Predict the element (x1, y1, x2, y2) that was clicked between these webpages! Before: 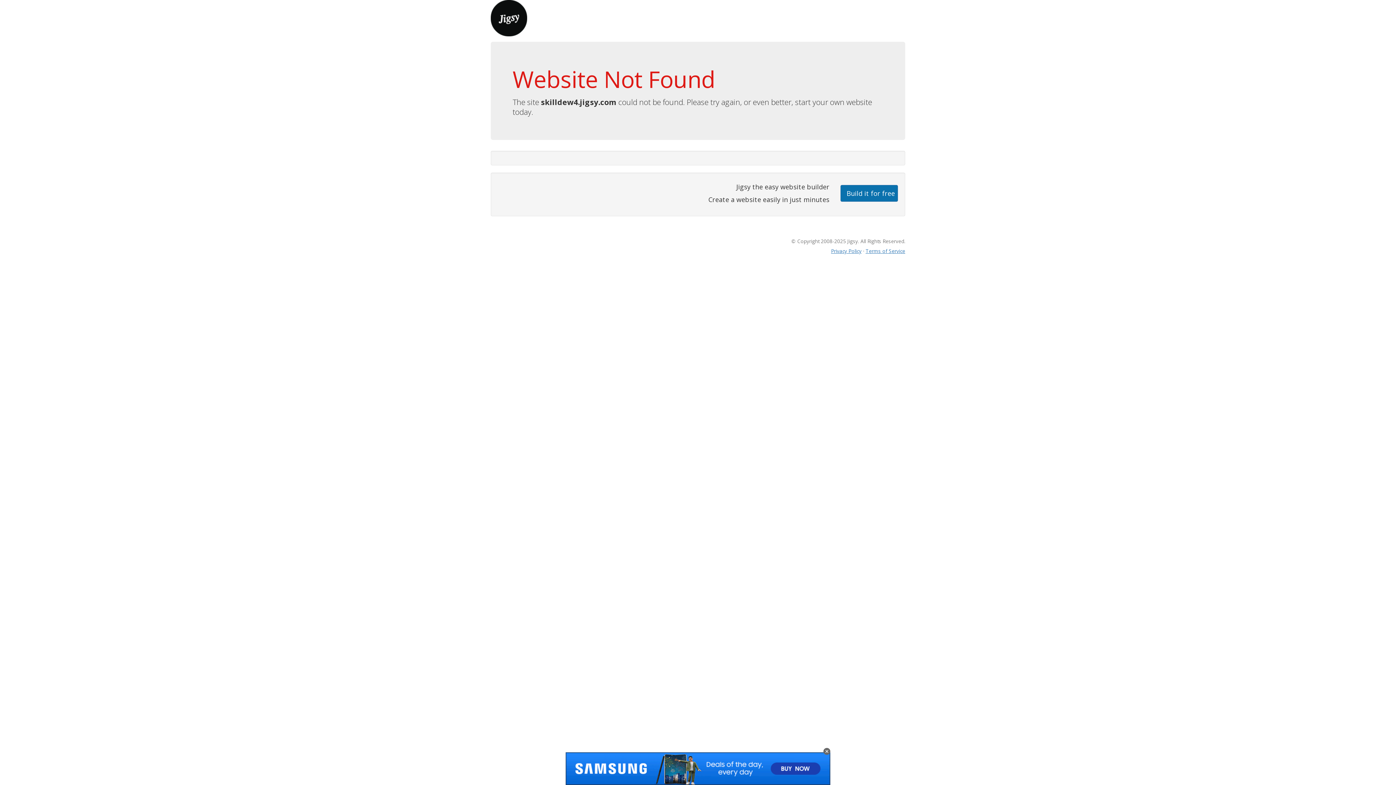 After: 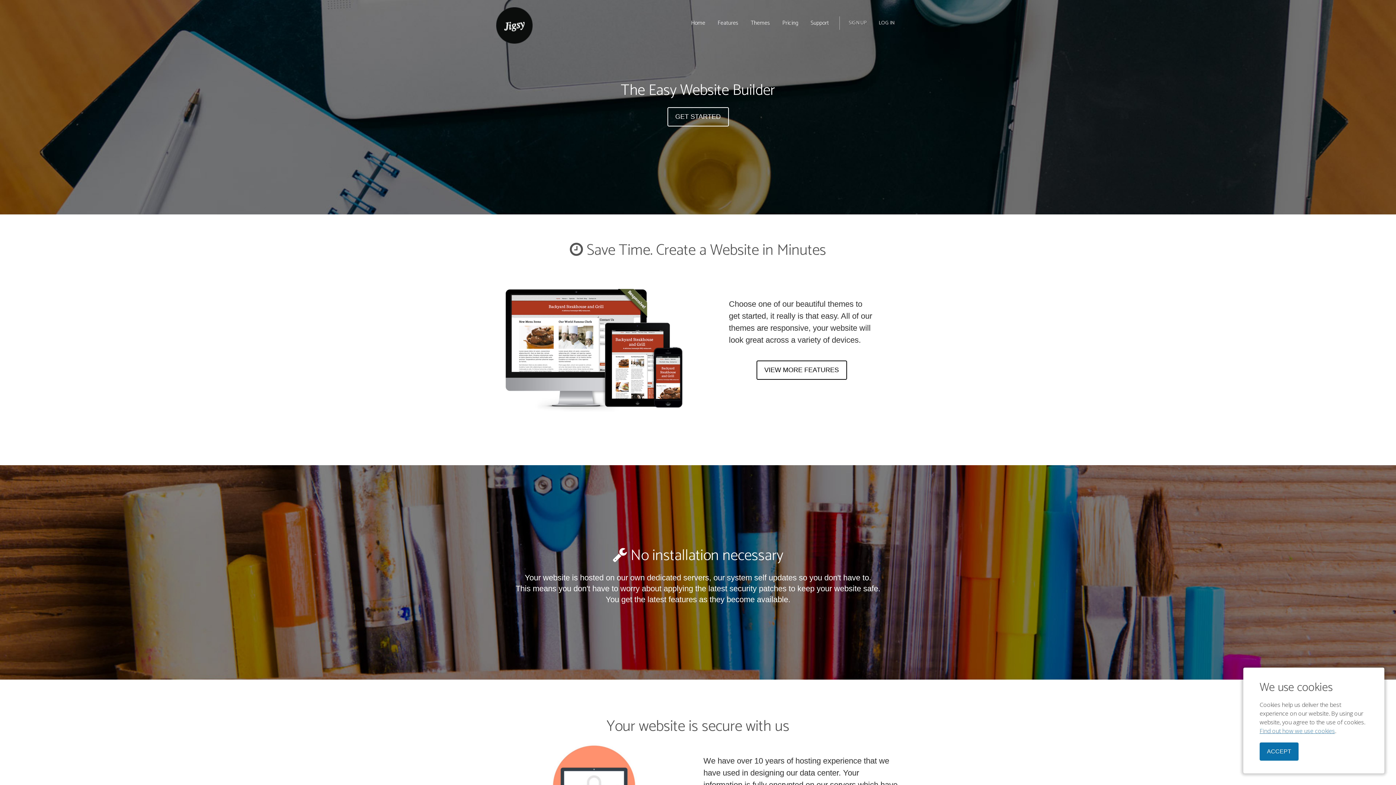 Action: bbox: (490, 13, 527, 21)